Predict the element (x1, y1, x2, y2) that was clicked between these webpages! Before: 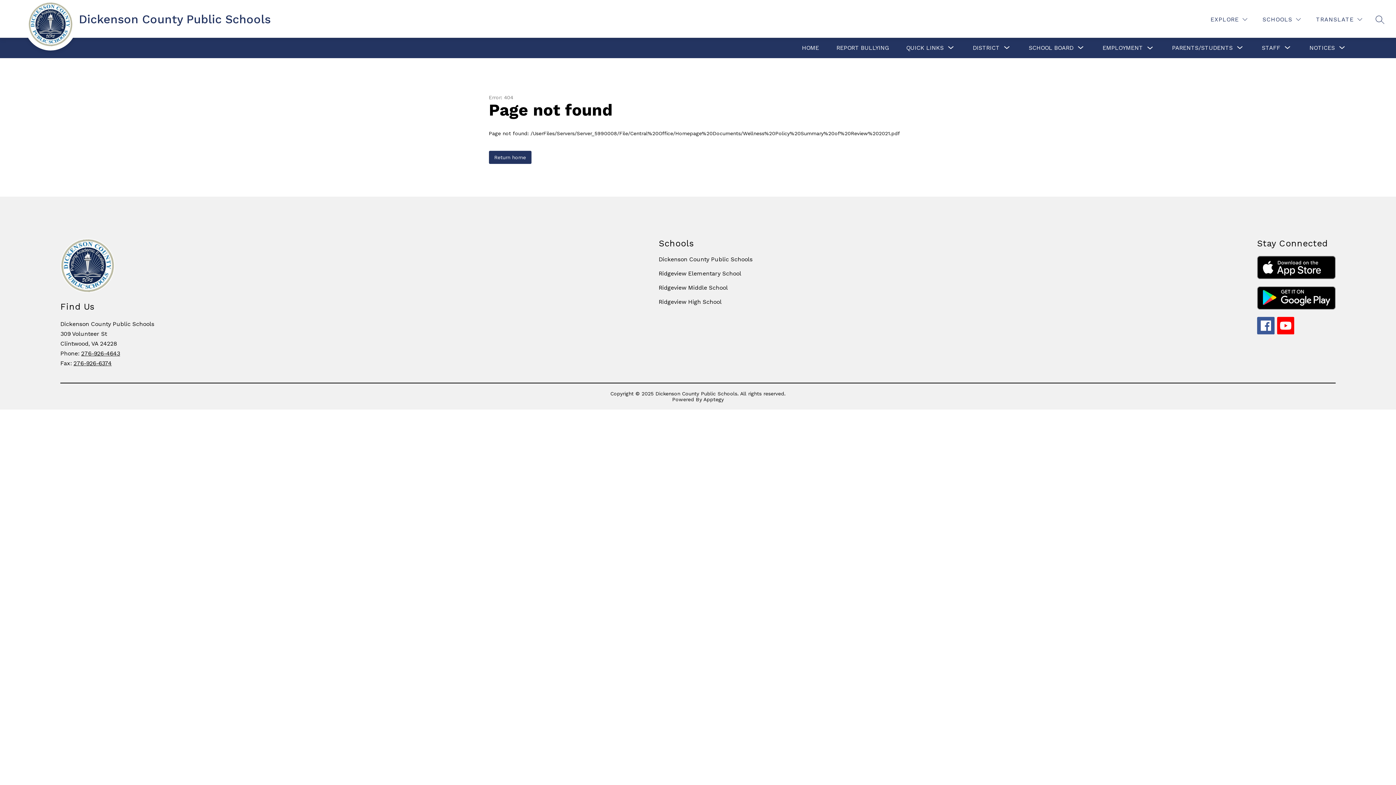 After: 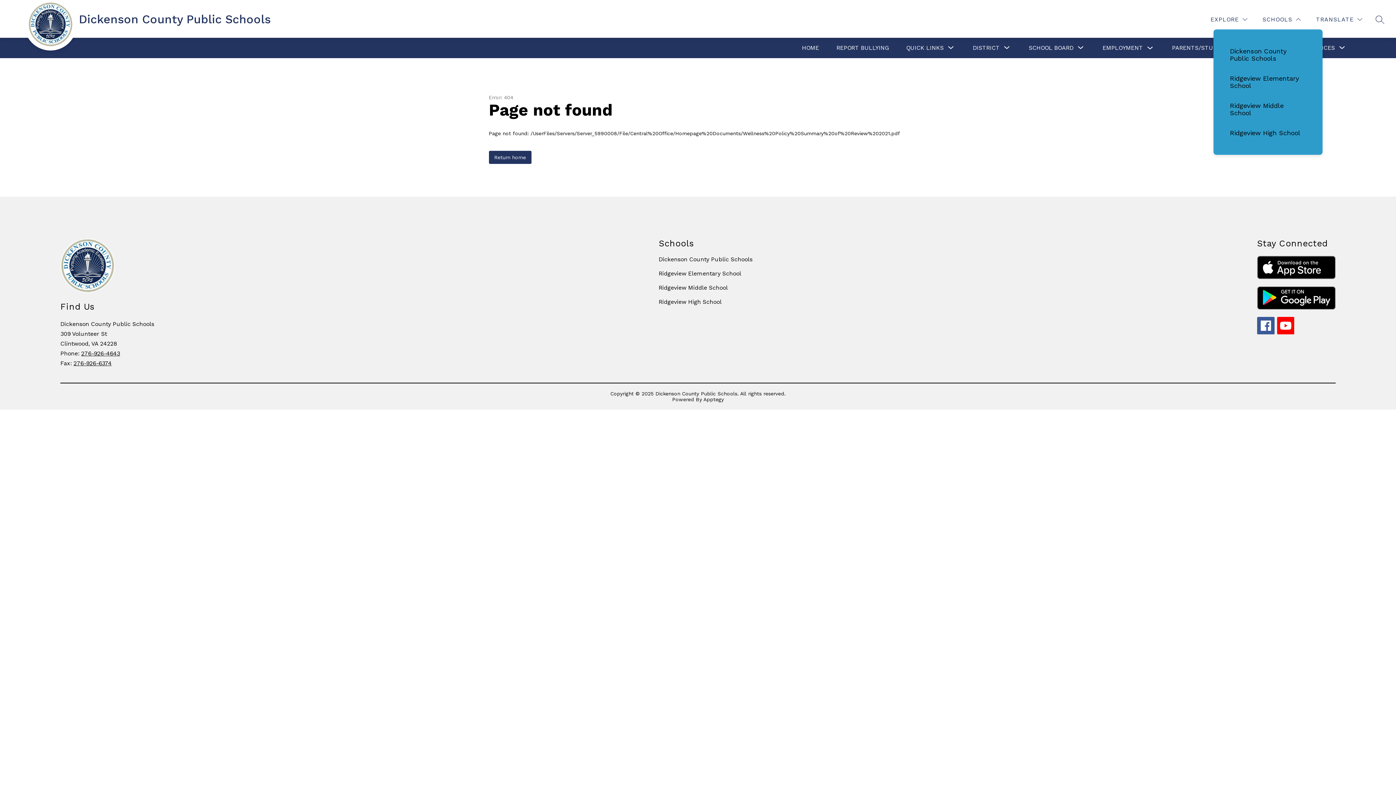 Action: bbox: (1261, 14, 1302, 24) label: SCHOOLS